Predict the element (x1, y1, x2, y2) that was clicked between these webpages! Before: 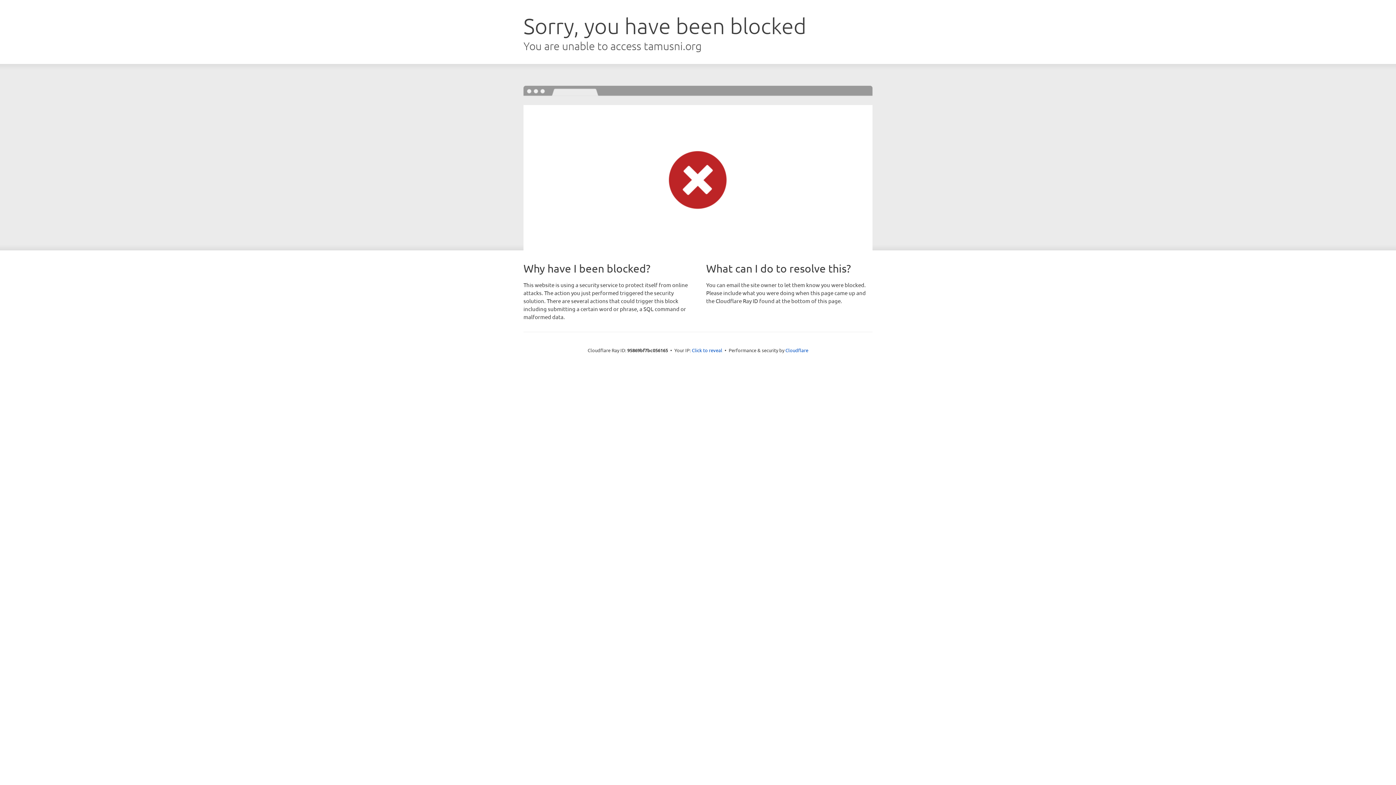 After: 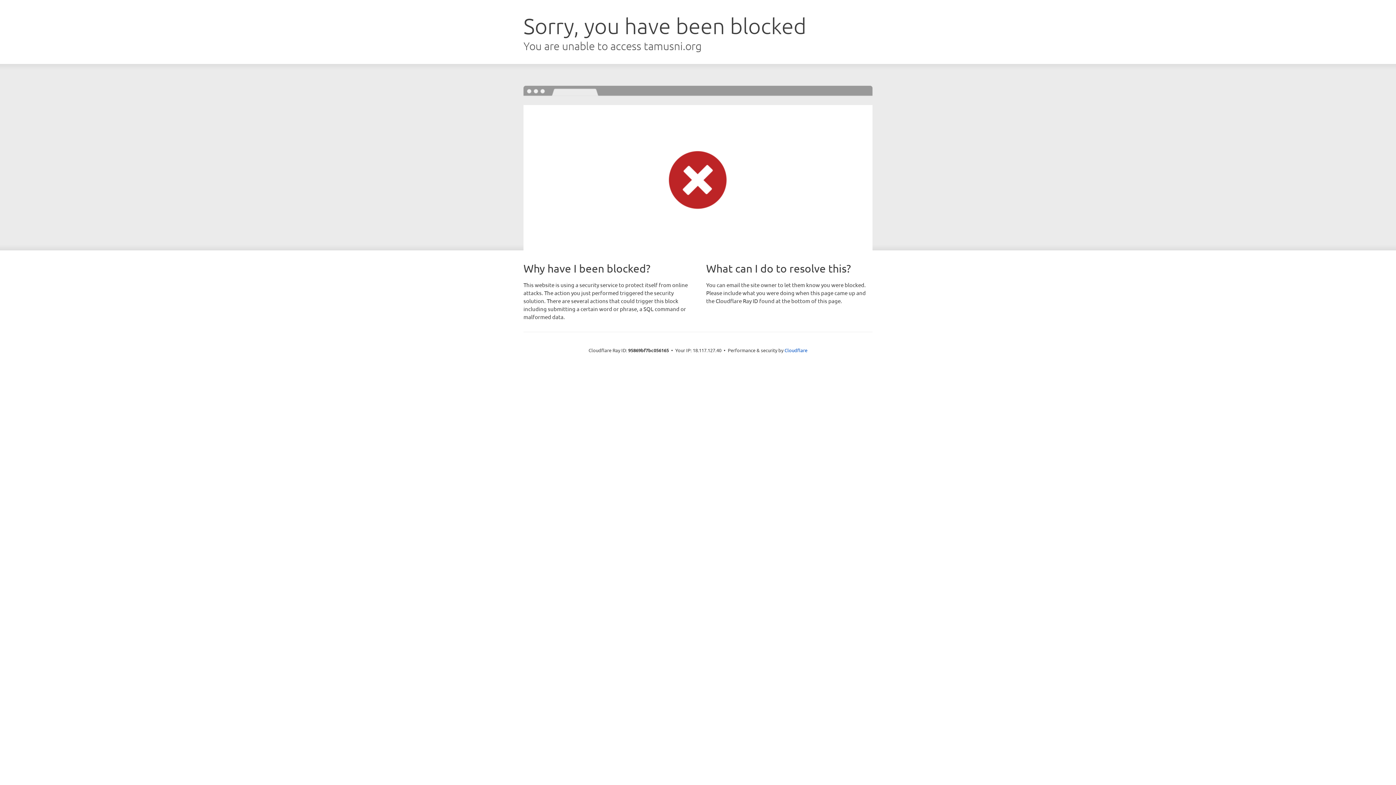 Action: label: Click to reveal bbox: (692, 346, 722, 353)